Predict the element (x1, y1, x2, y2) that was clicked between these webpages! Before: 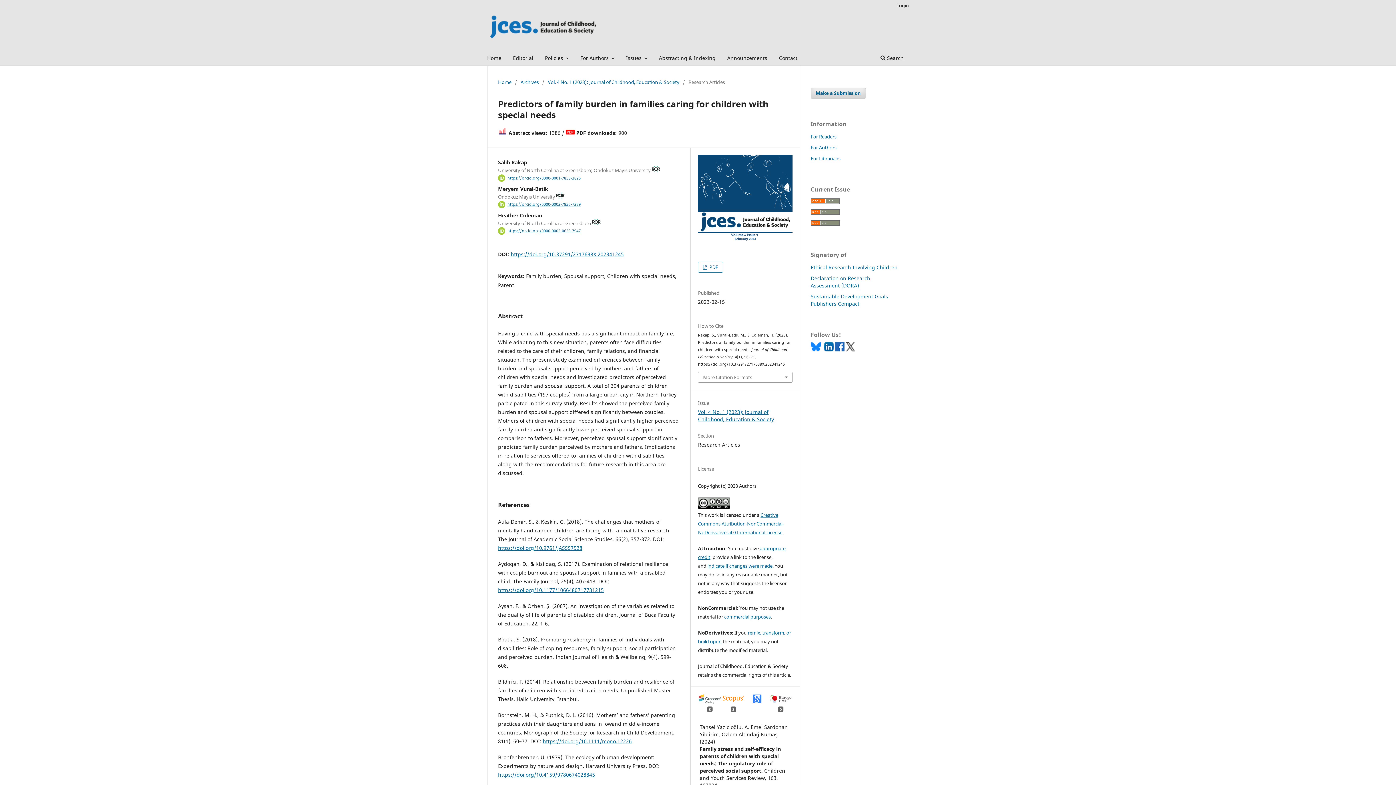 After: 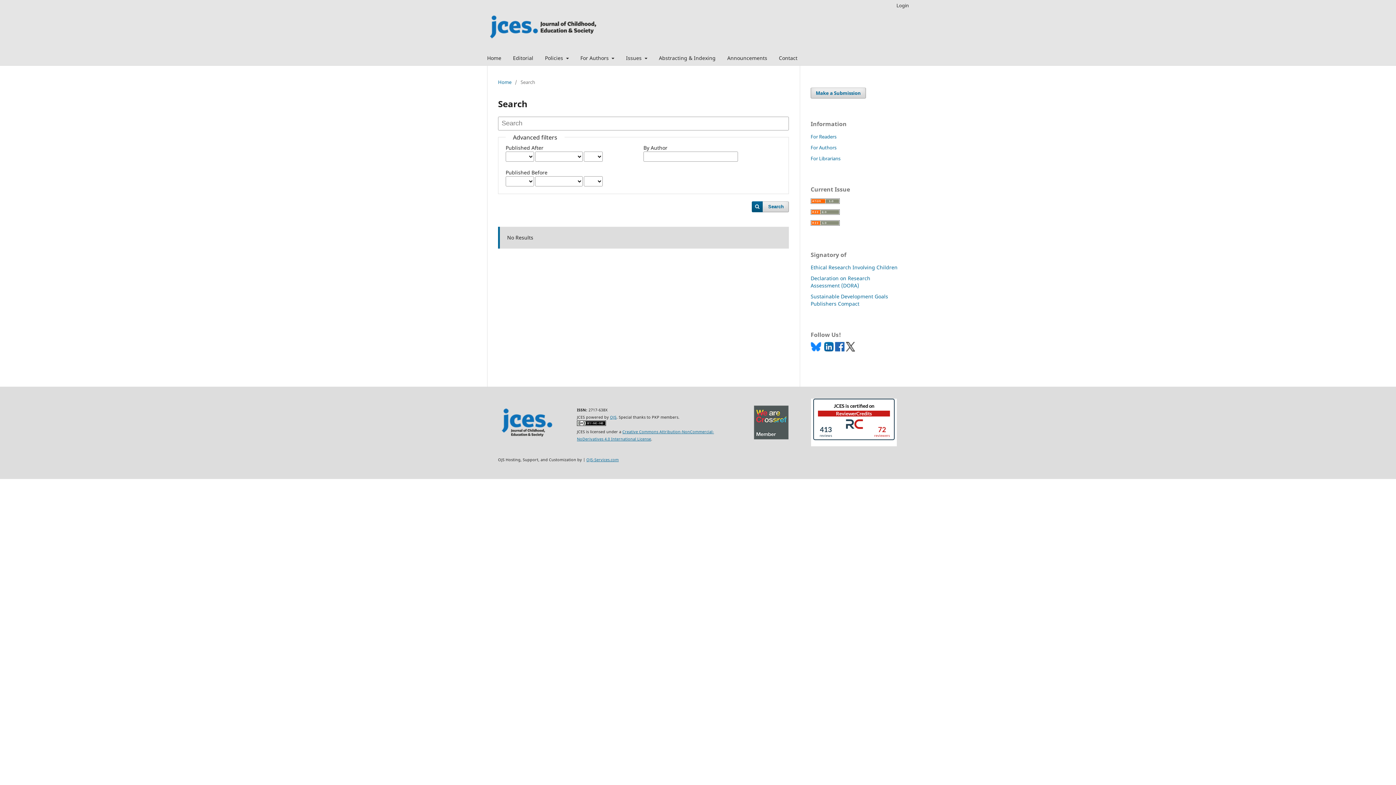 Action: label:  Search bbox: (878, 52, 906, 65)